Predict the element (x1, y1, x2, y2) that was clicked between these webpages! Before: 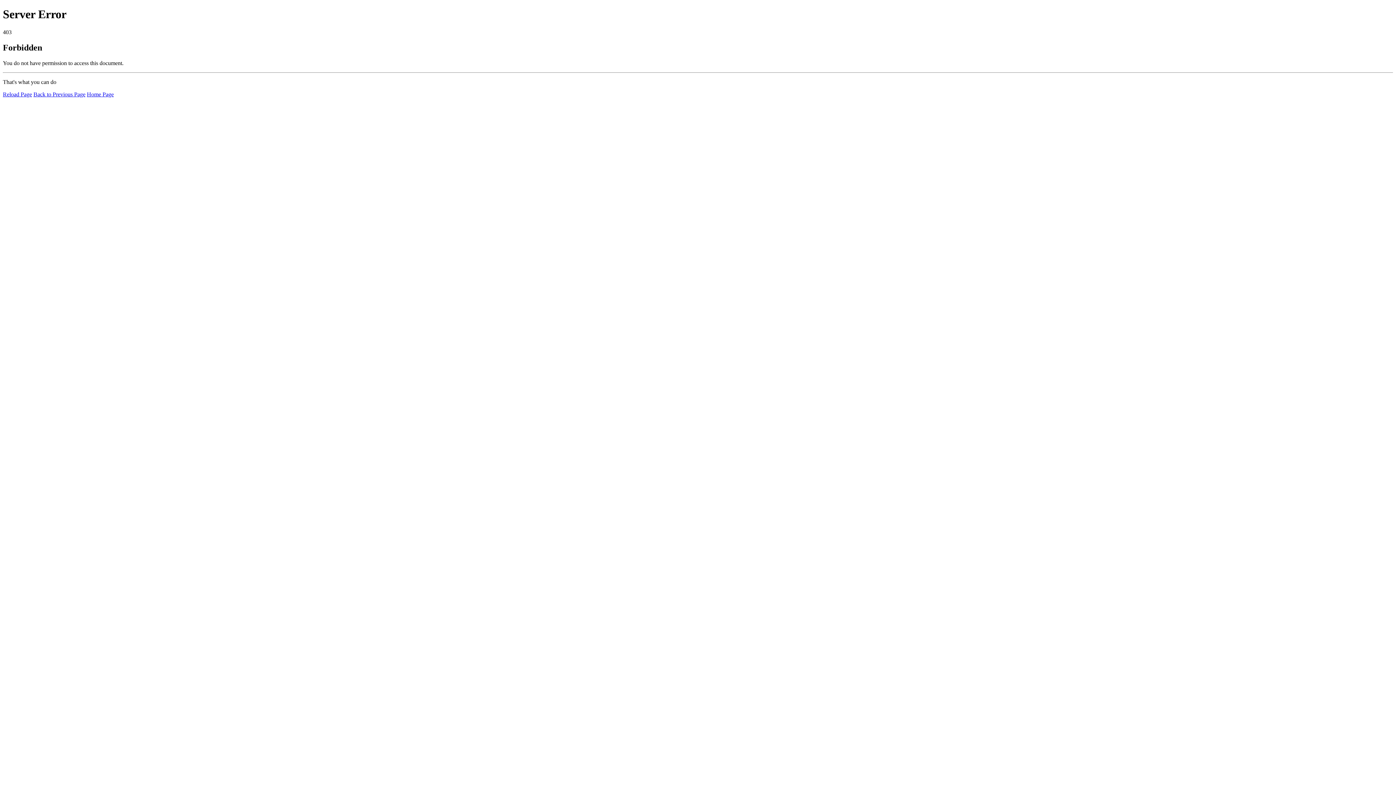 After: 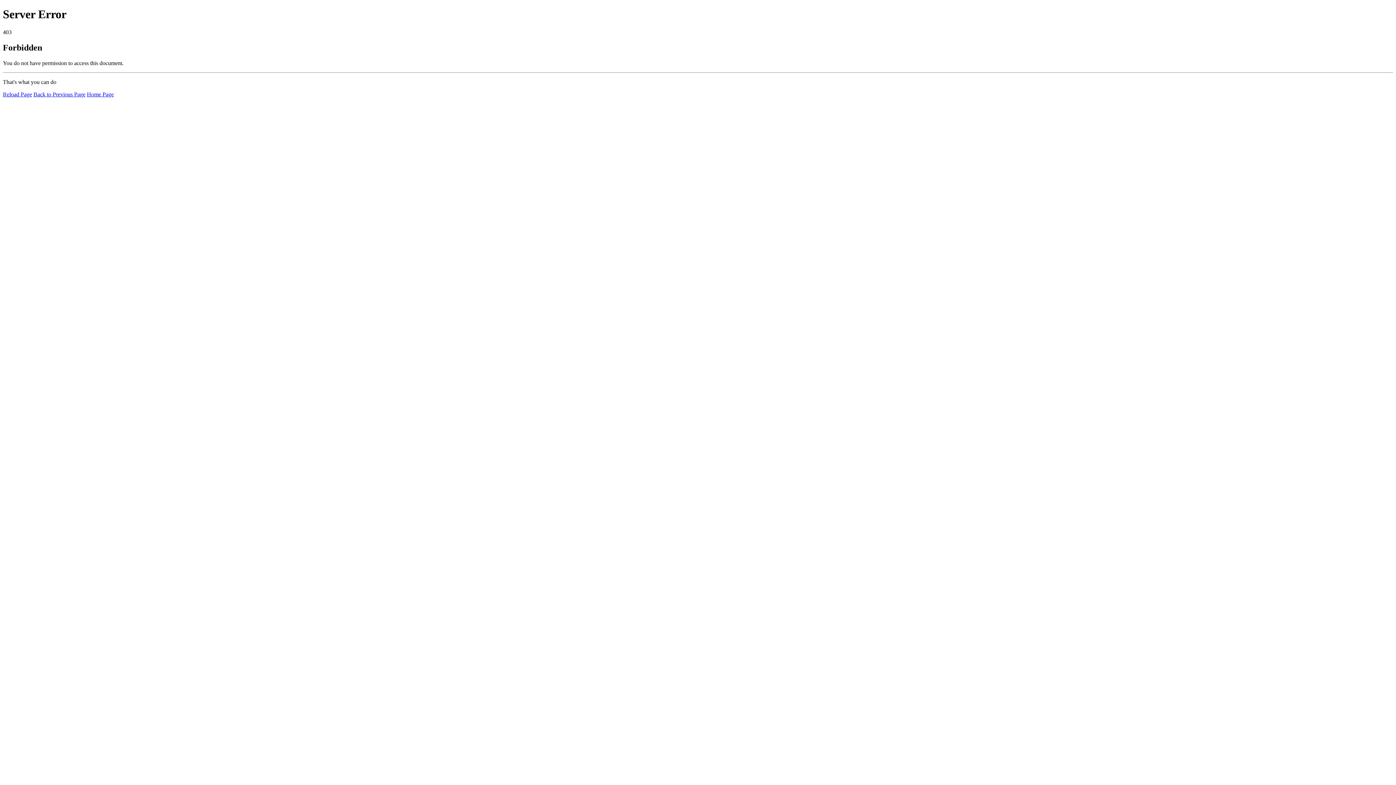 Action: label: Home Page bbox: (86, 91, 113, 97)